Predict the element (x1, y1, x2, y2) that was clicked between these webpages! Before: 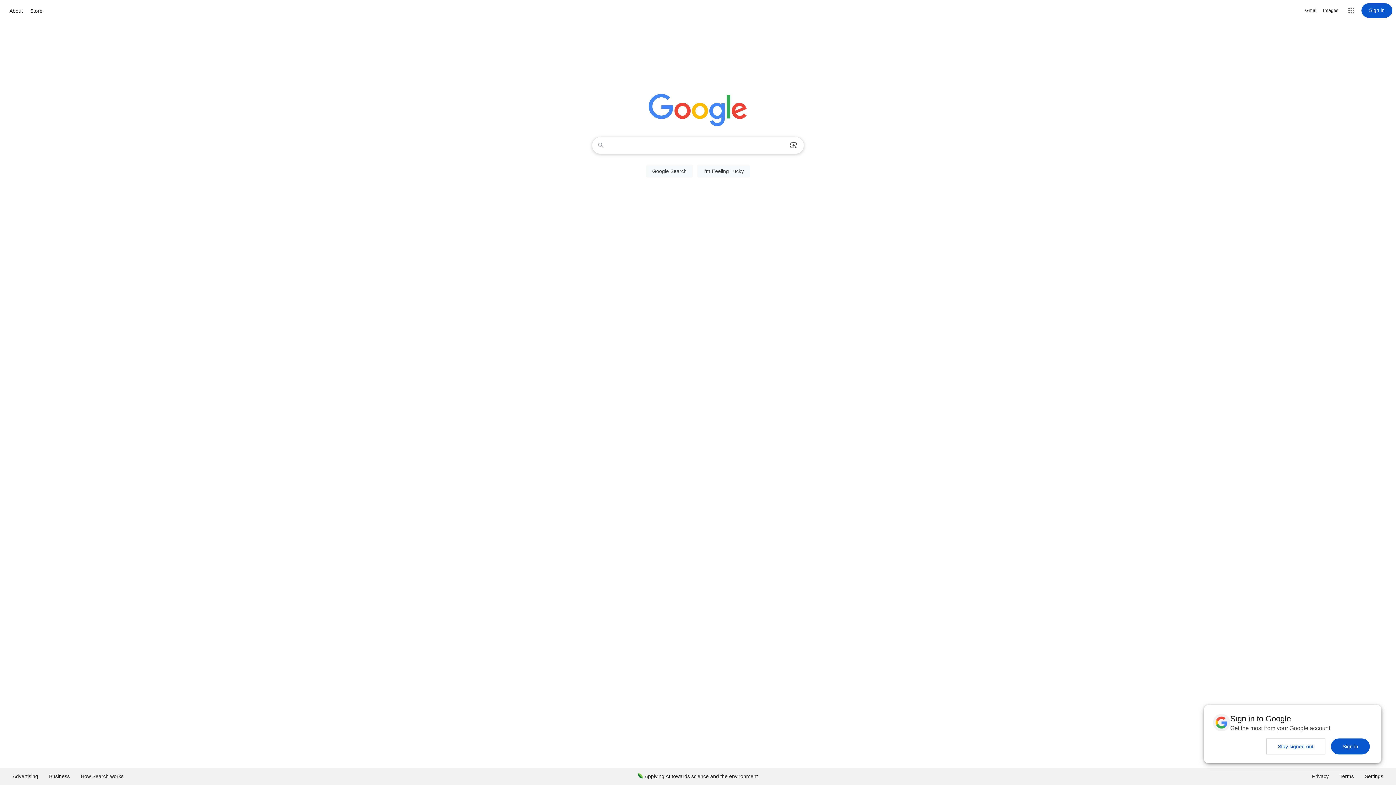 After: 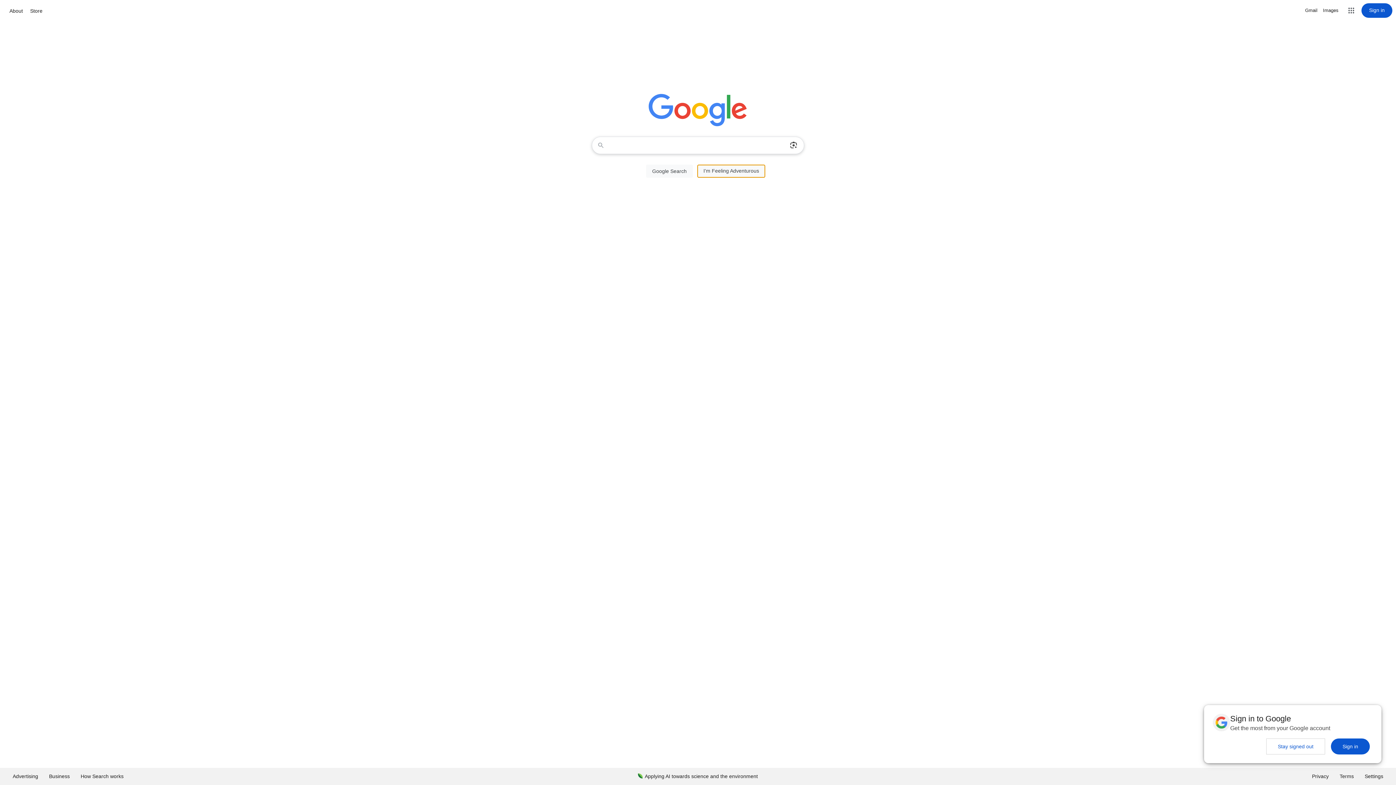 Action: label: I'm Feeling Lucky bbox: (697, 164, 750, 177)